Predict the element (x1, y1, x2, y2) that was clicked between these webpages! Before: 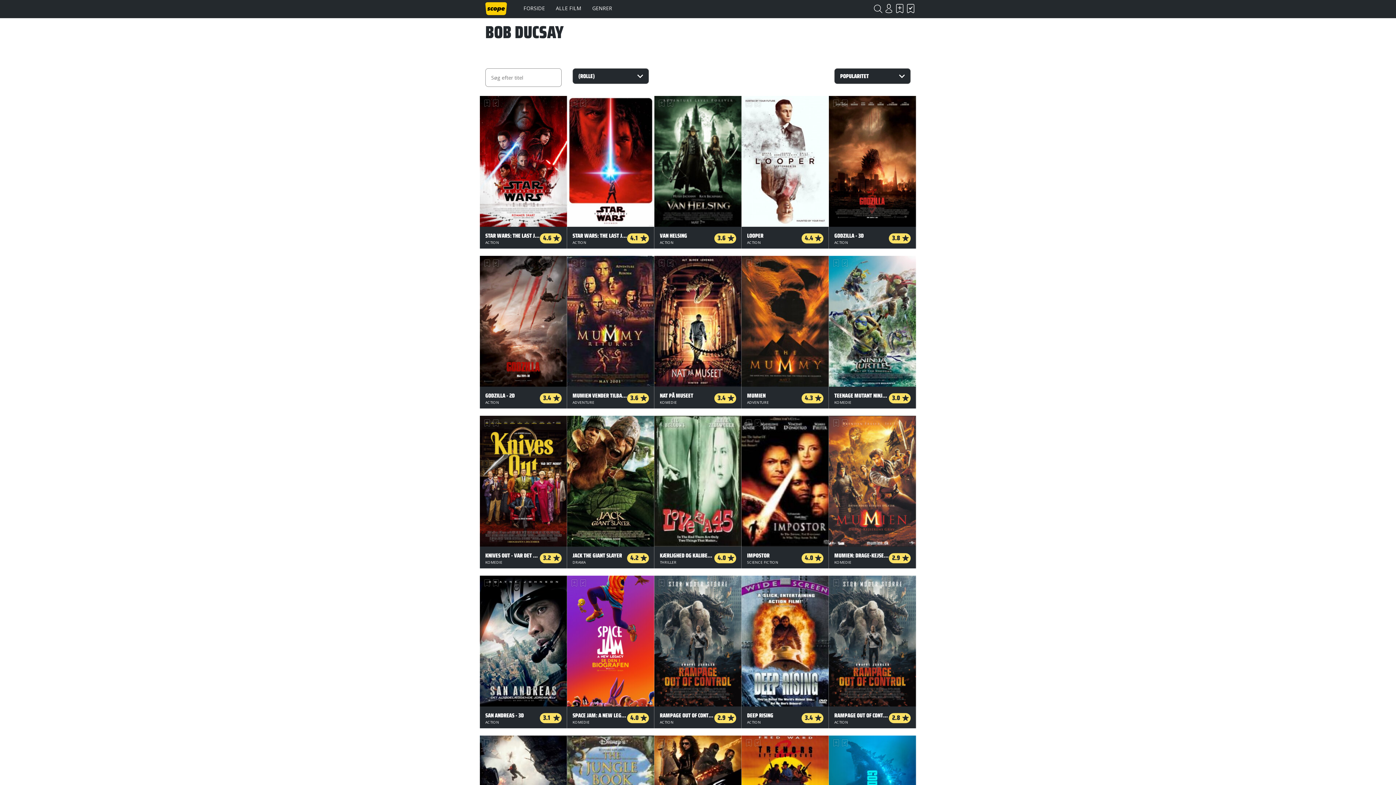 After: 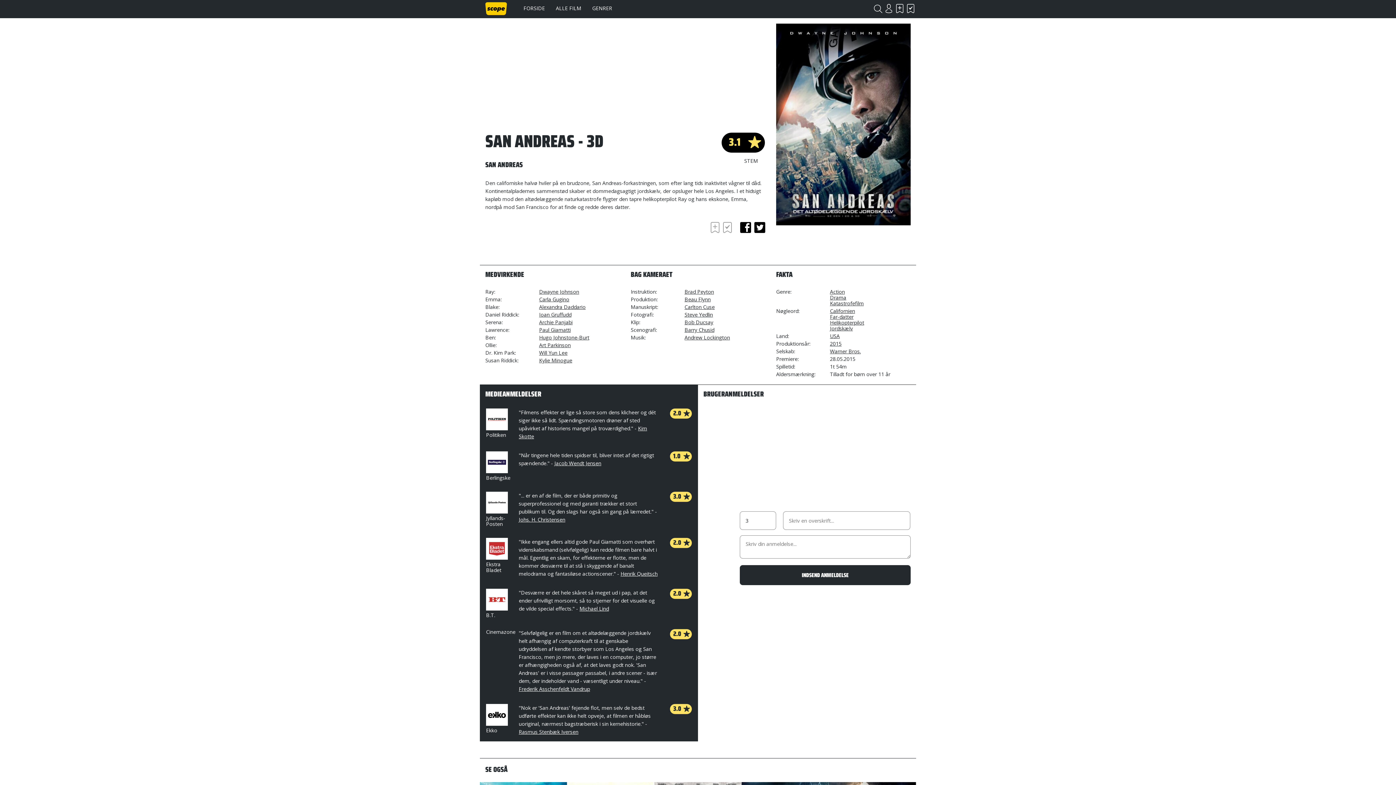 Action: label: SAN ANDREAS - 3D
3.1
ACTION bbox: (480, 576, 567, 728)